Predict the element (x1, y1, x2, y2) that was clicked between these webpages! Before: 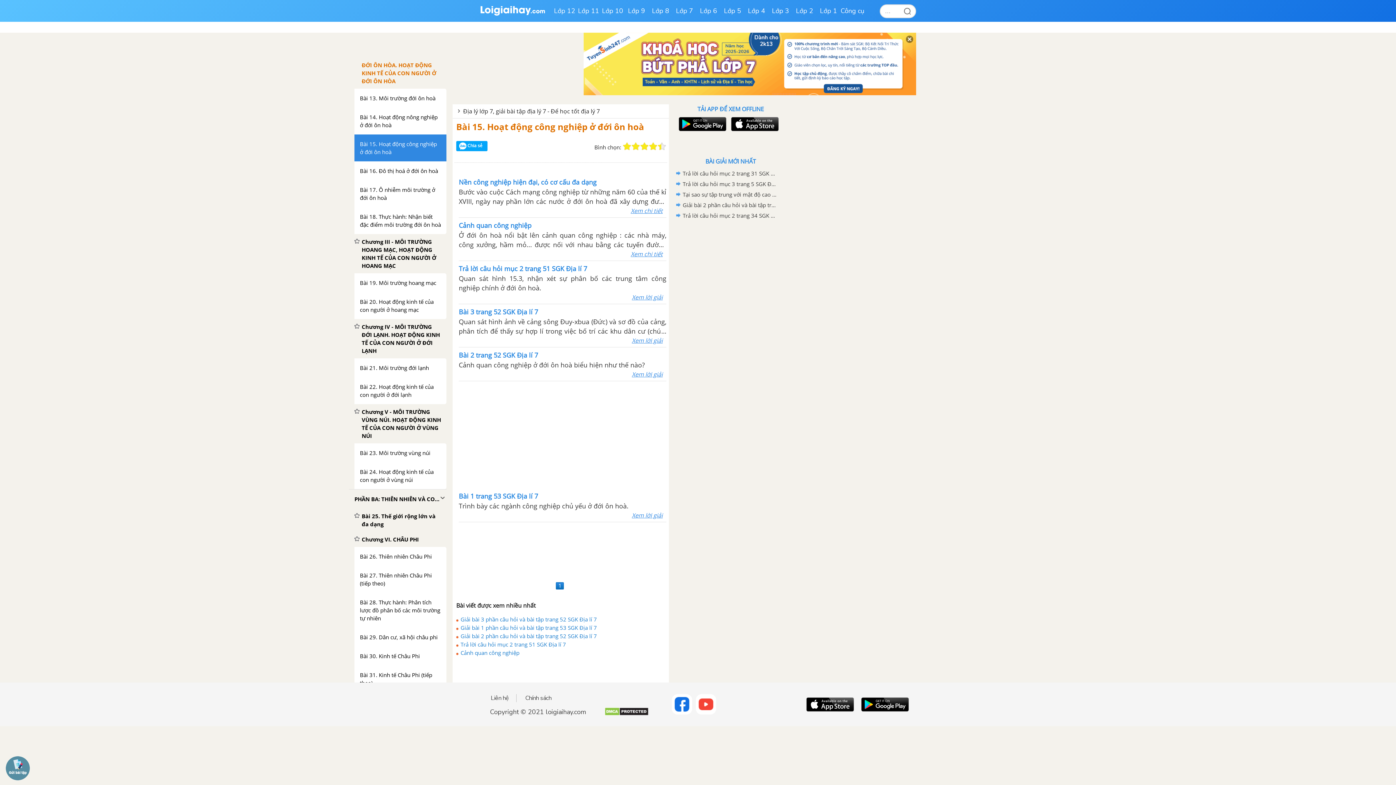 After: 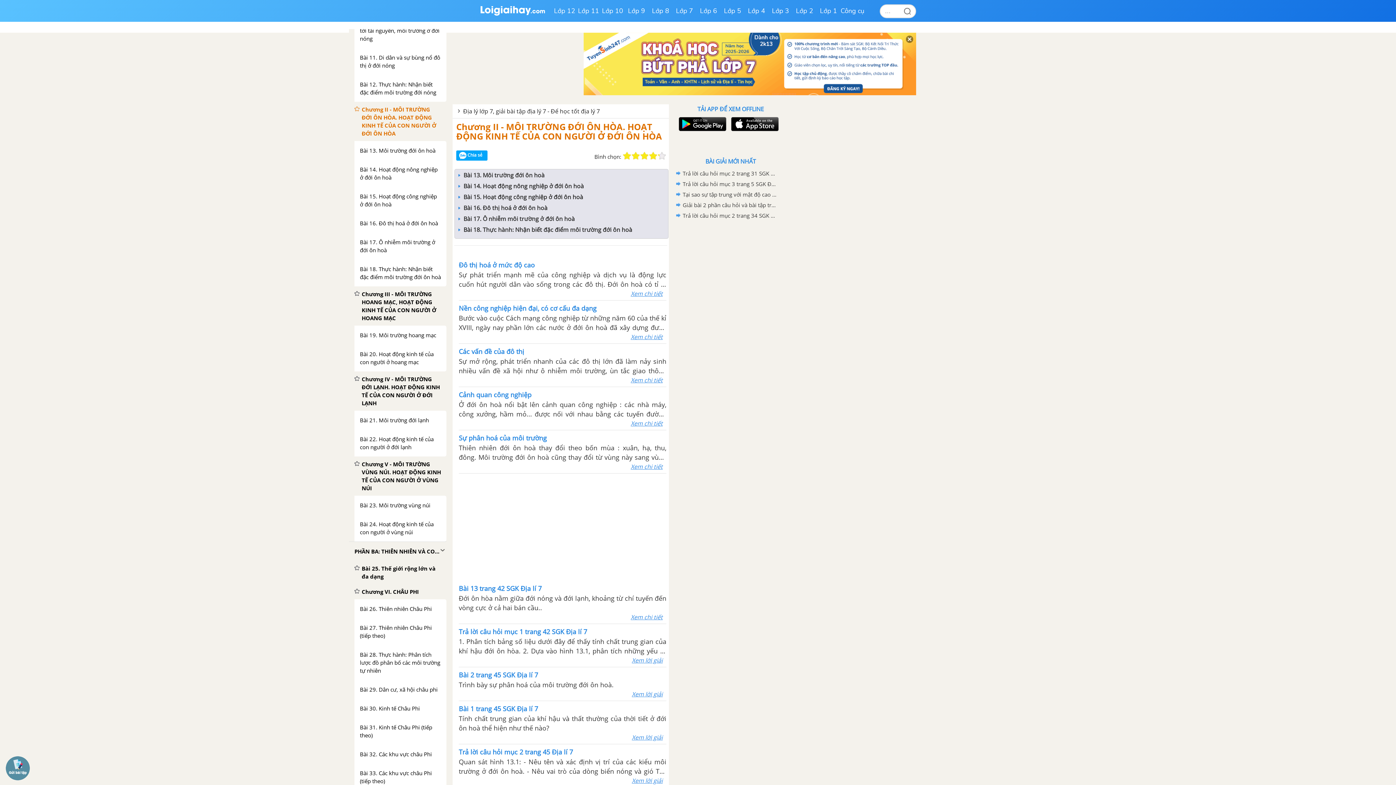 Action: label: Chương II - MÔI TRƯỜNG ĐỚI ÔN HÒA. HOẠT ĐỘNG KINH TẾ CỦA CON NGƯỜI Ở ĐỚI ÔN HÒA bbox: (349, 49, 446, 88)